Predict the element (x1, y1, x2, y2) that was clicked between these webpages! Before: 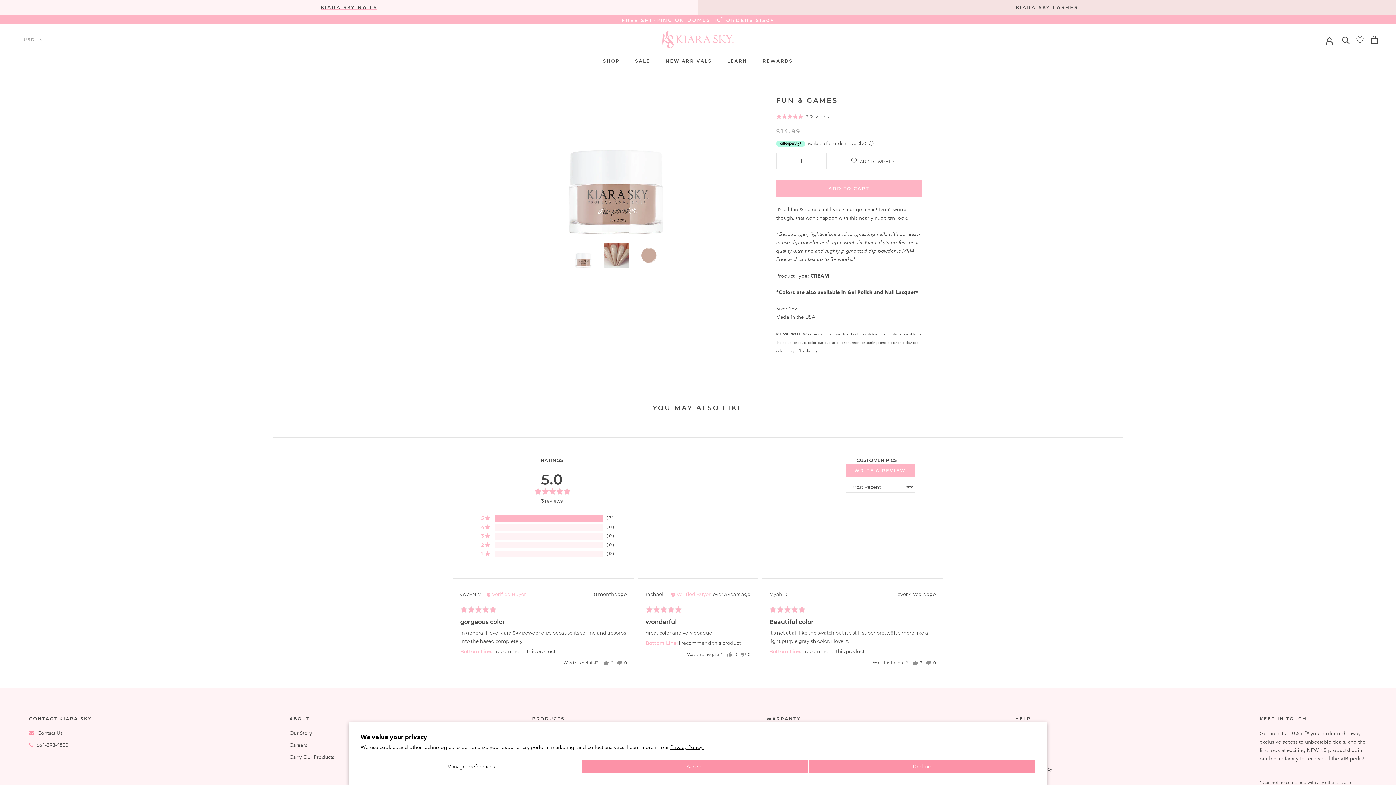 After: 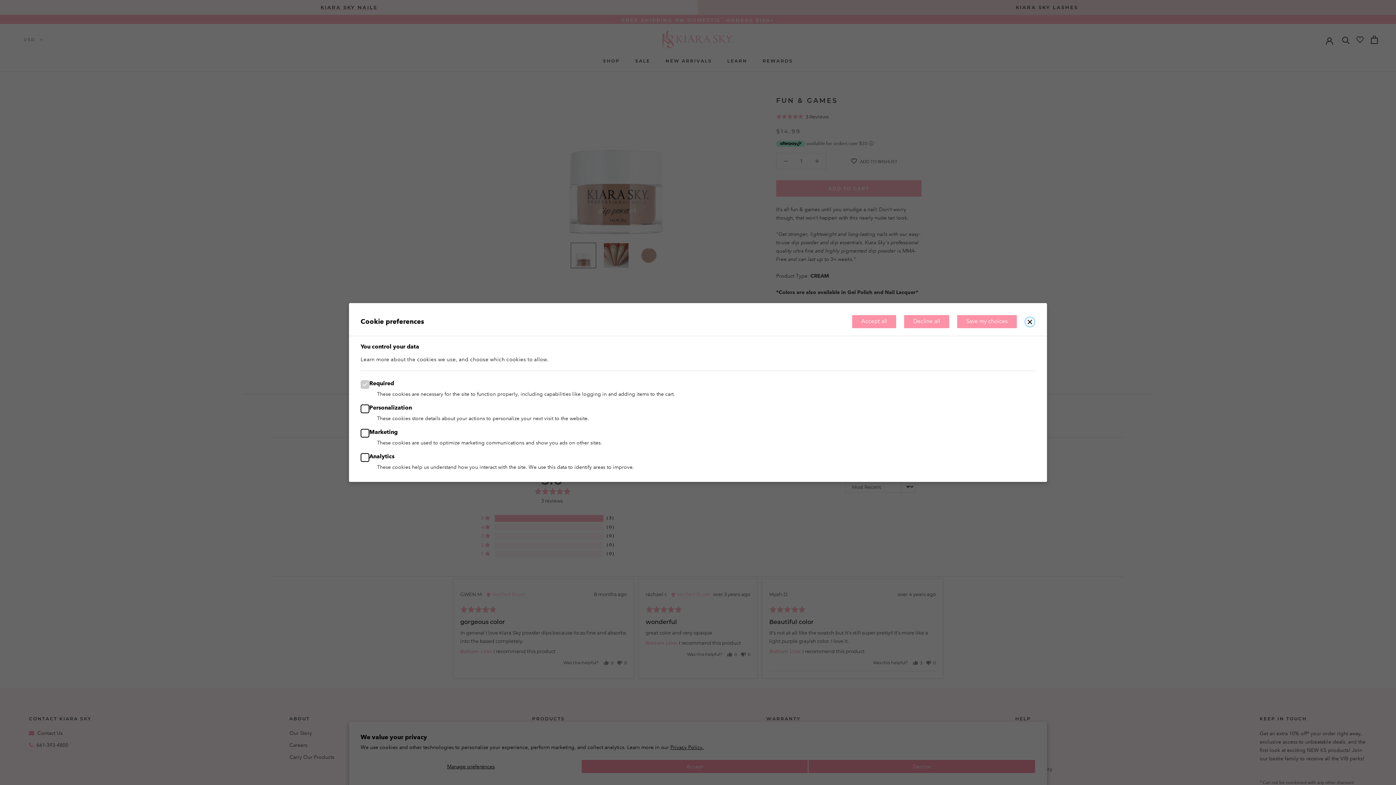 Action: label: Manage preferences bbox: (360, 760, 581, 773)